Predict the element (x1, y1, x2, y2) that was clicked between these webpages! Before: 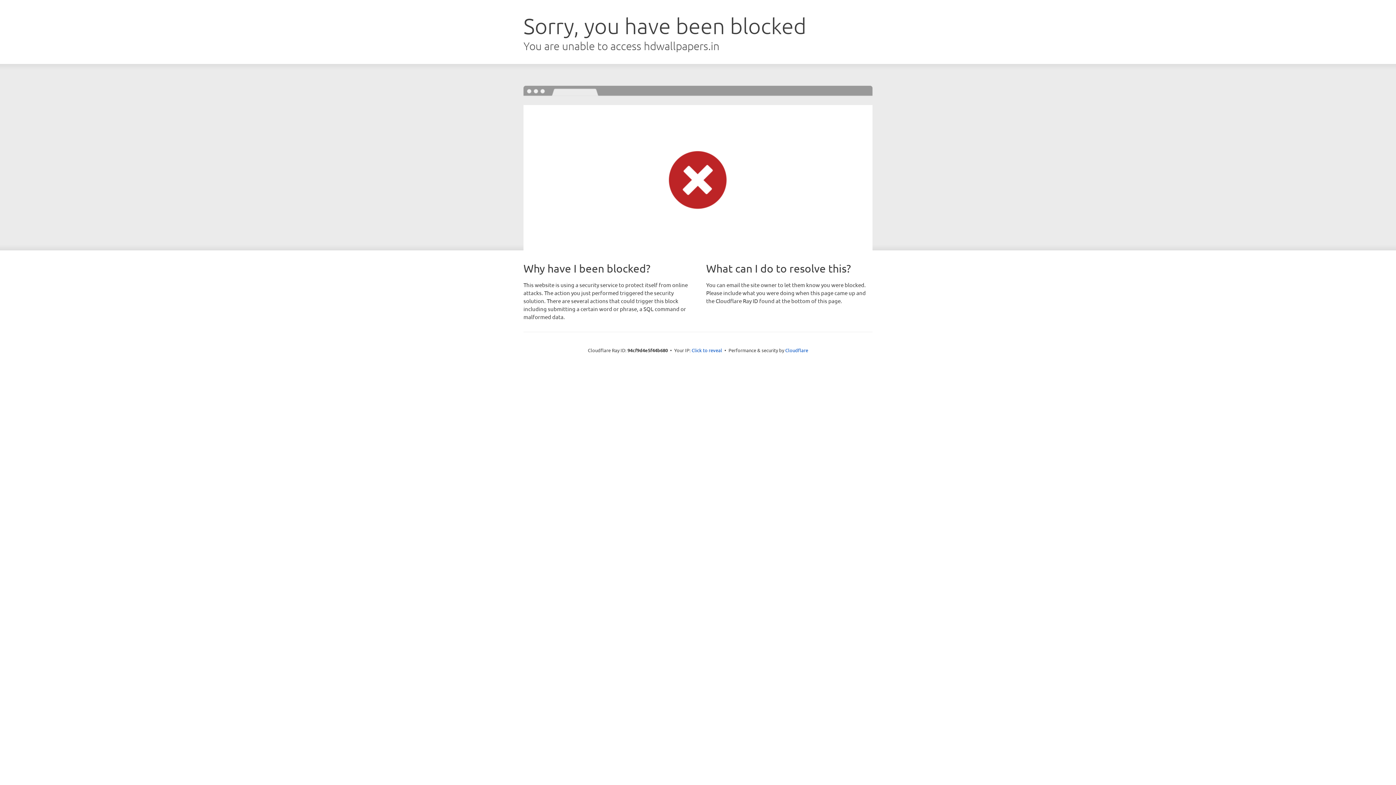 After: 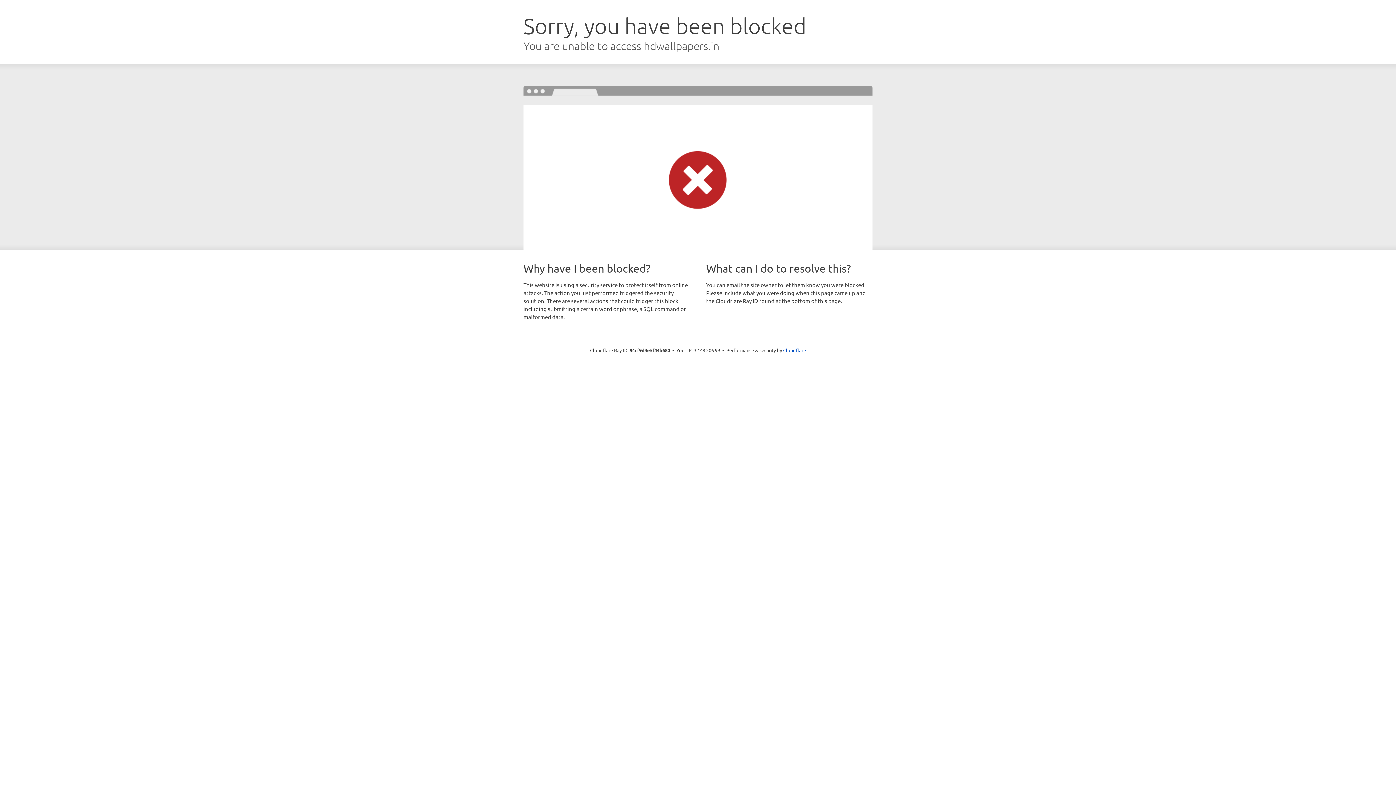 Action: bbox: (691, 346, 722, 353) label: Click to reveal